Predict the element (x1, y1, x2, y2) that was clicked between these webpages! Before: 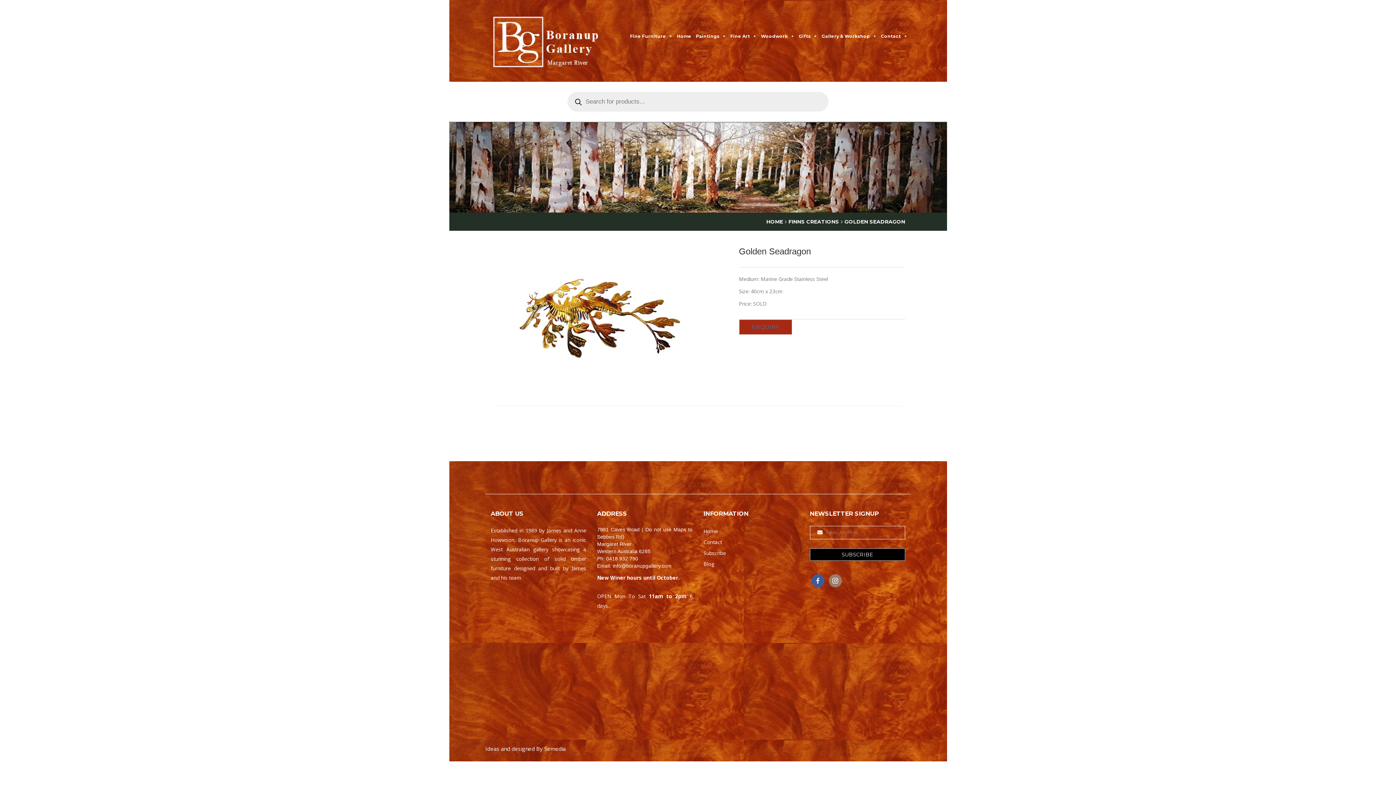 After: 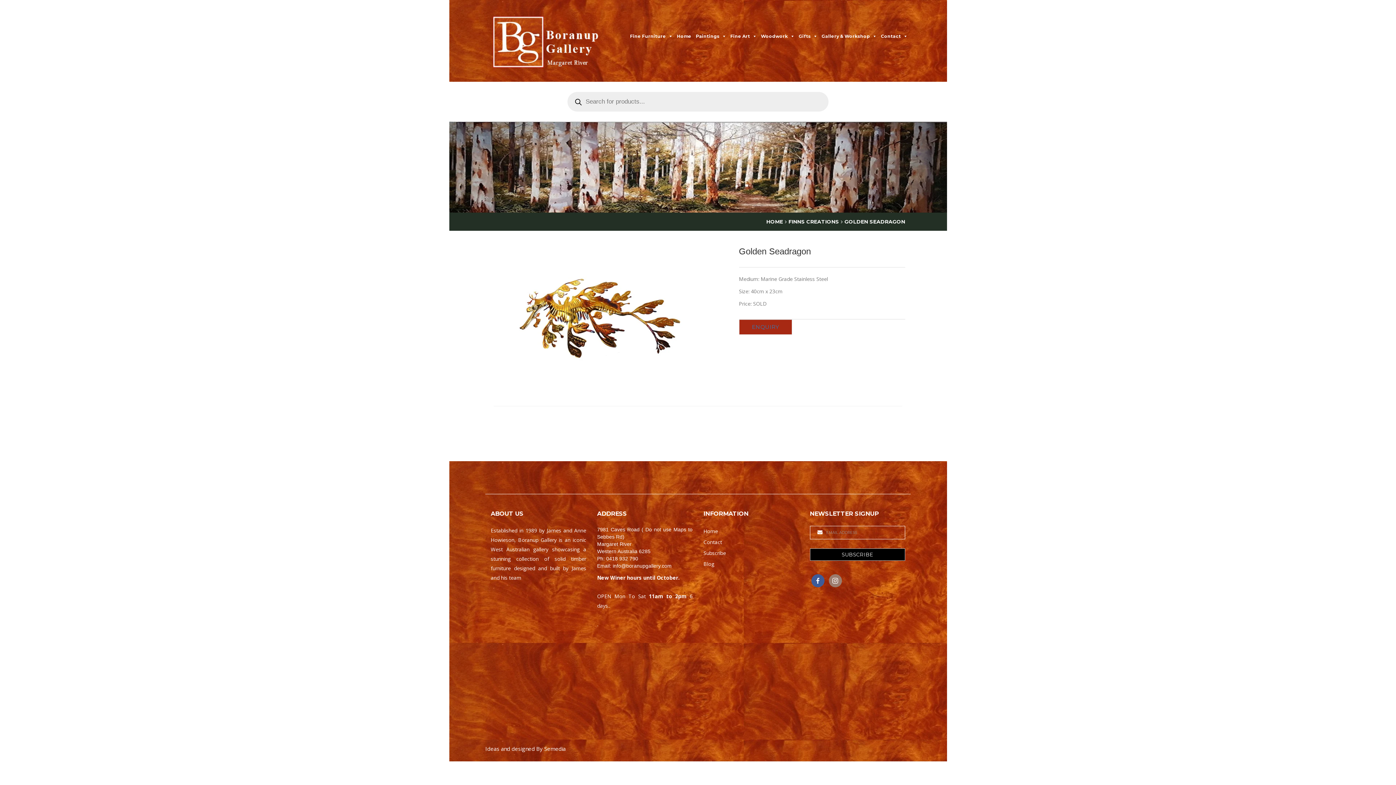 Action: bbox: (490, 243, 604, 388)